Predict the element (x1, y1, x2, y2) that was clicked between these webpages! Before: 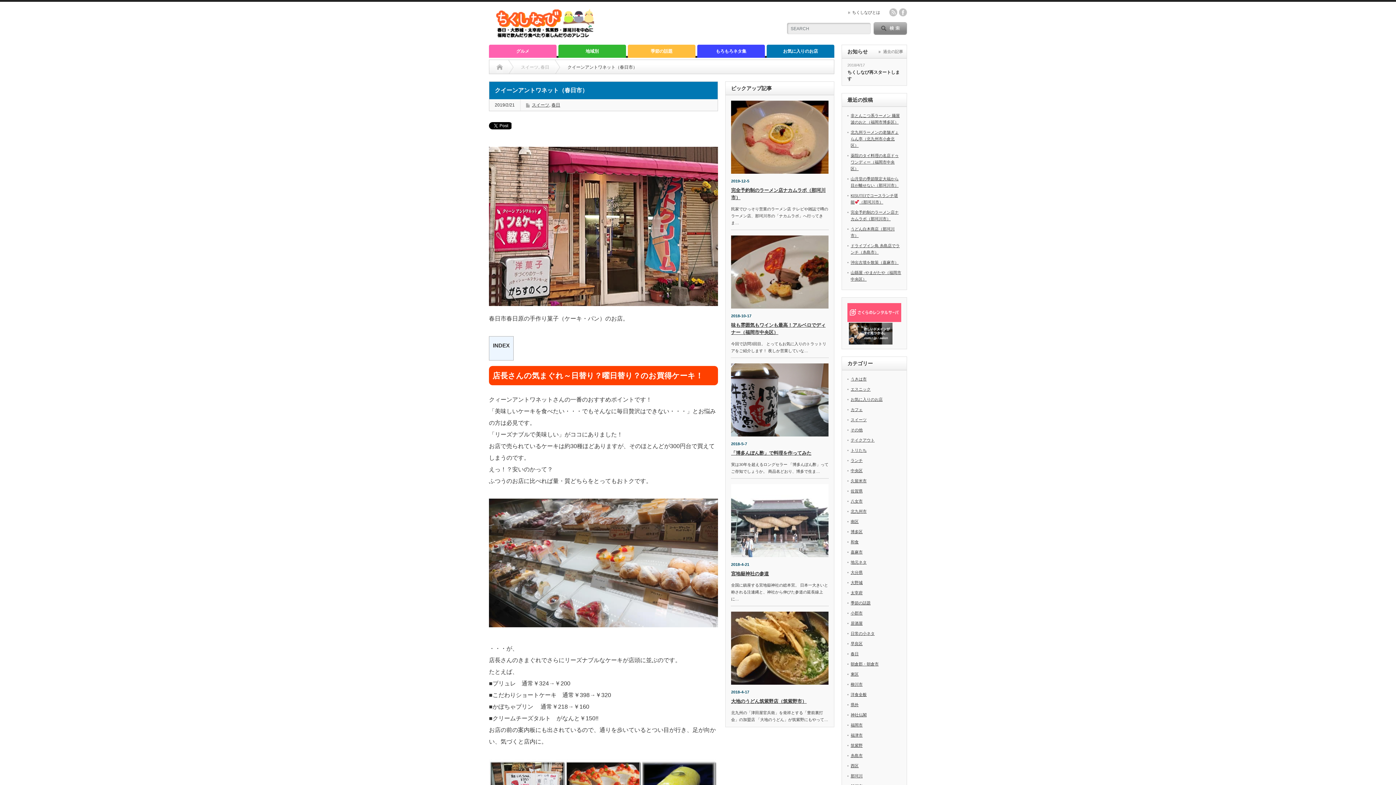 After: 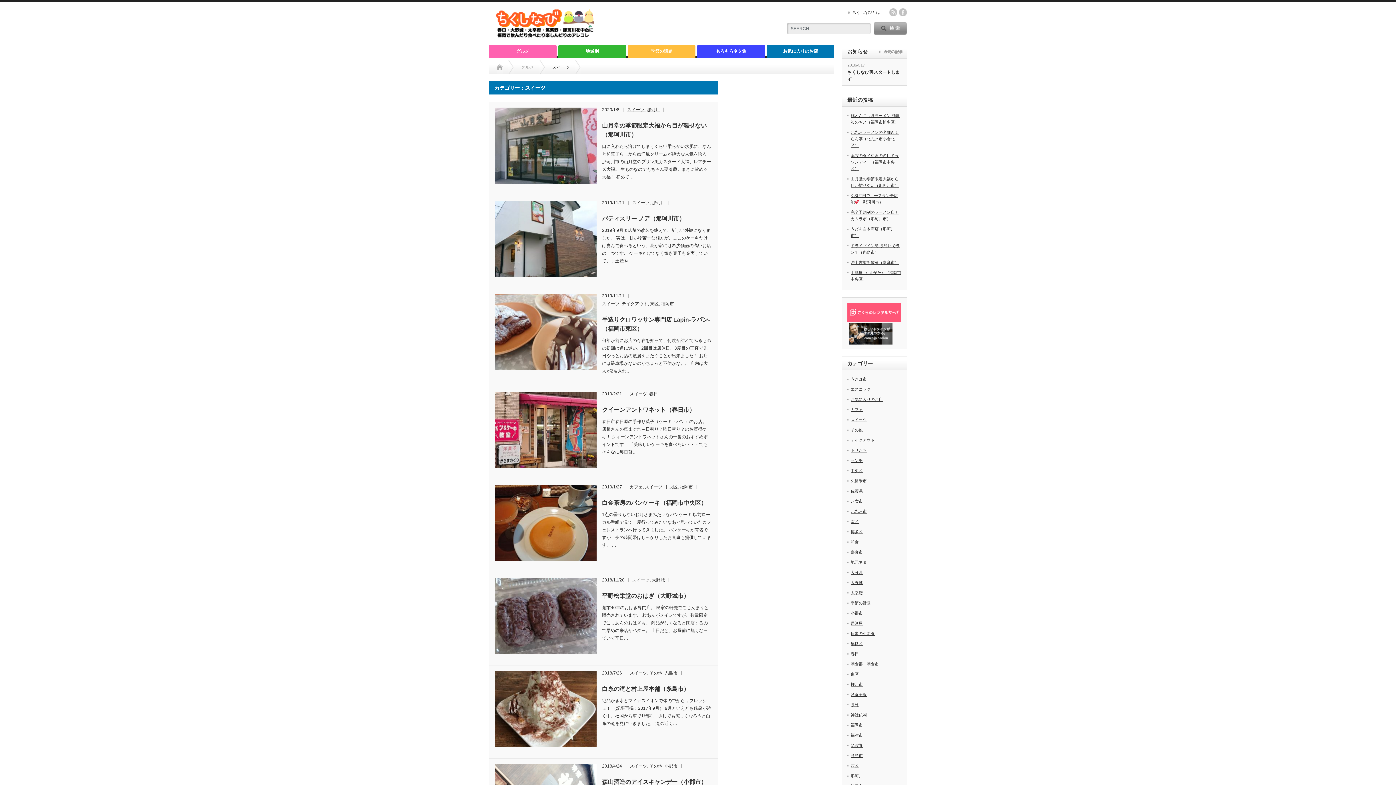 Action: bbox: (521, 60, 539, 74) label: スイーツ,